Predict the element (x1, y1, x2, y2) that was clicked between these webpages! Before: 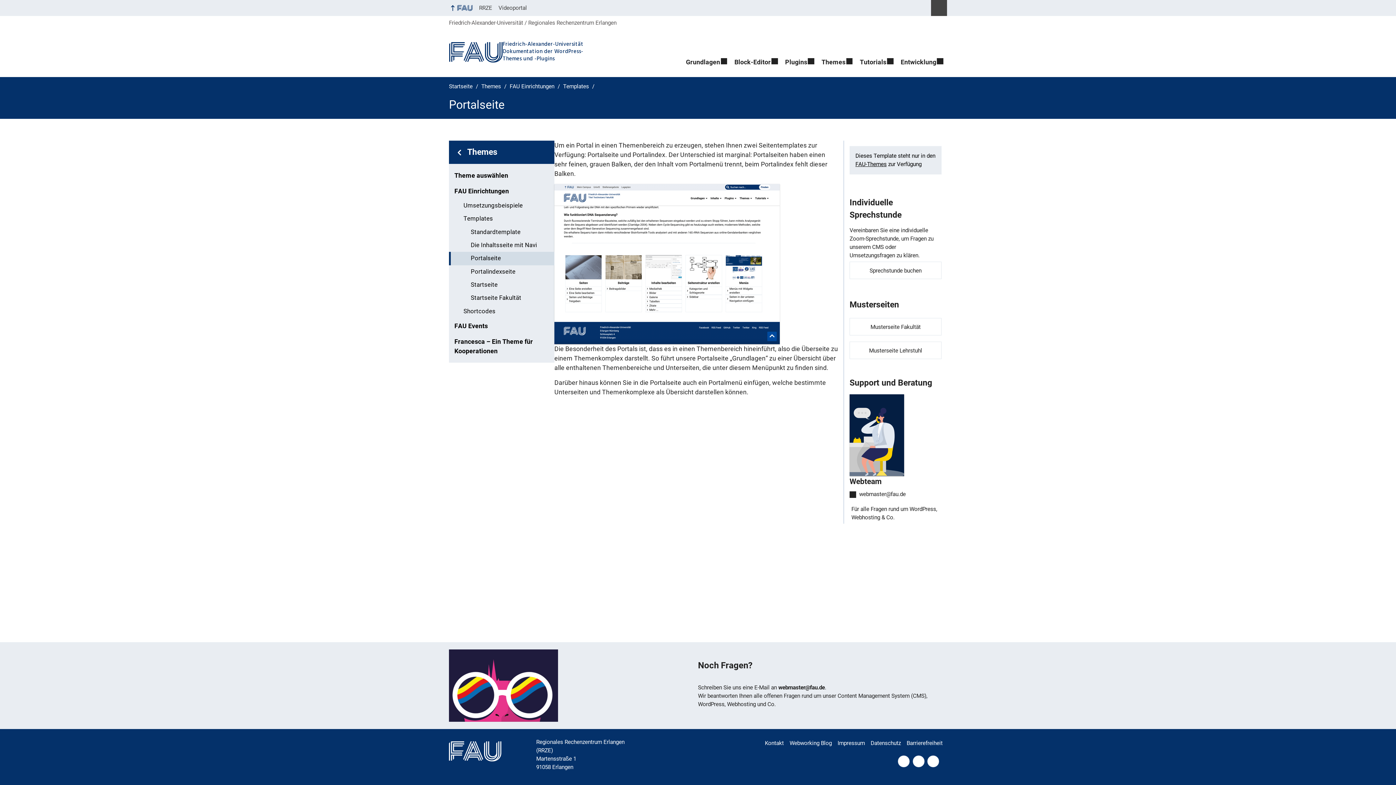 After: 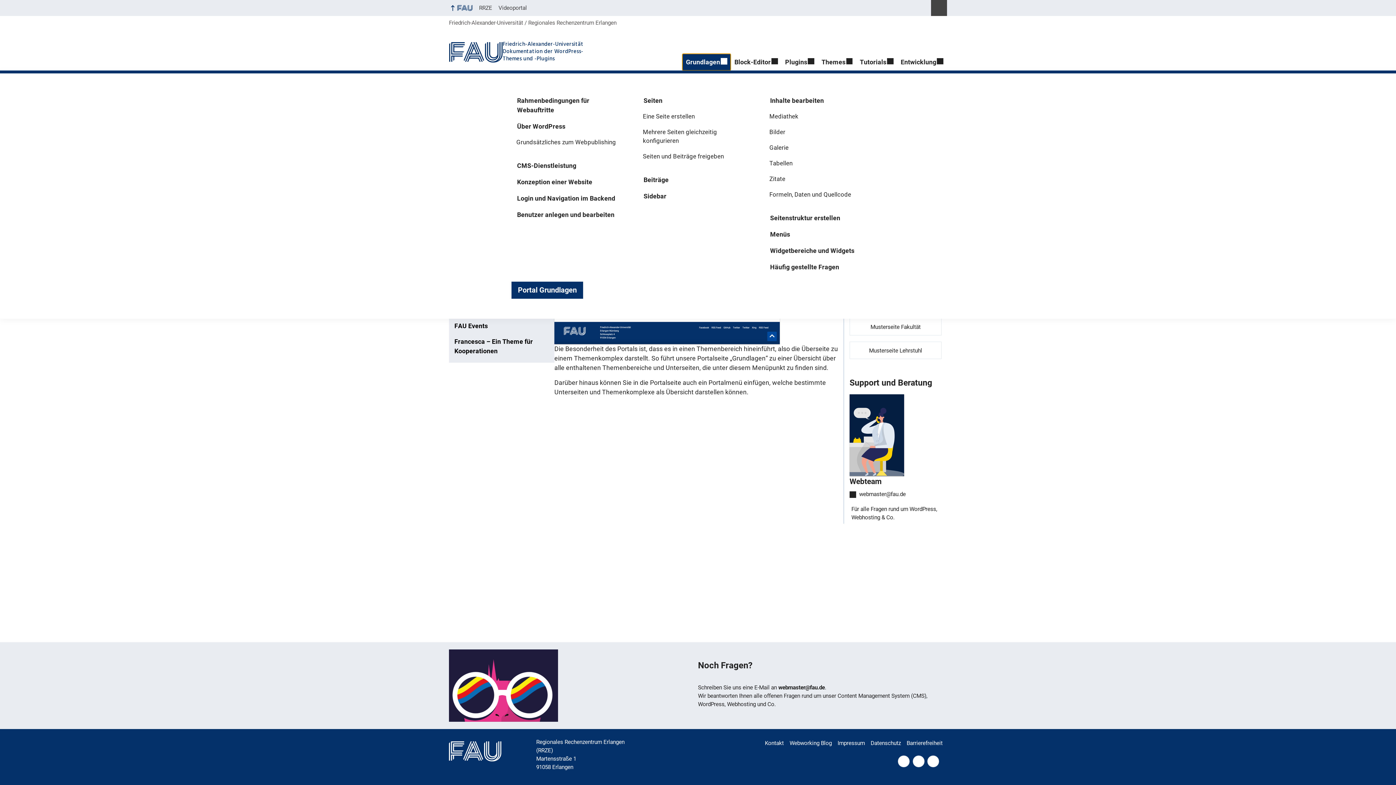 Action: label: Grundlagen bbox: (682, 53, 730, 70)